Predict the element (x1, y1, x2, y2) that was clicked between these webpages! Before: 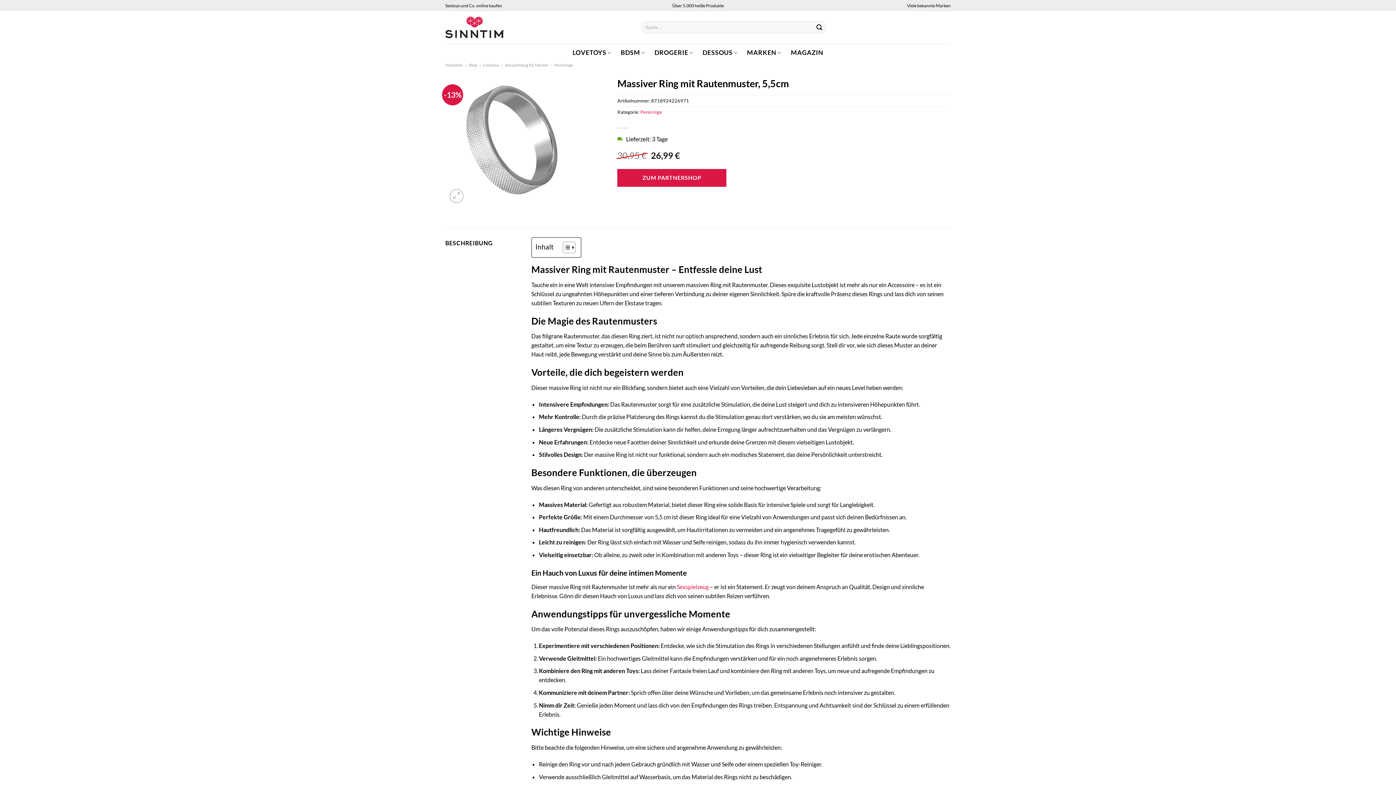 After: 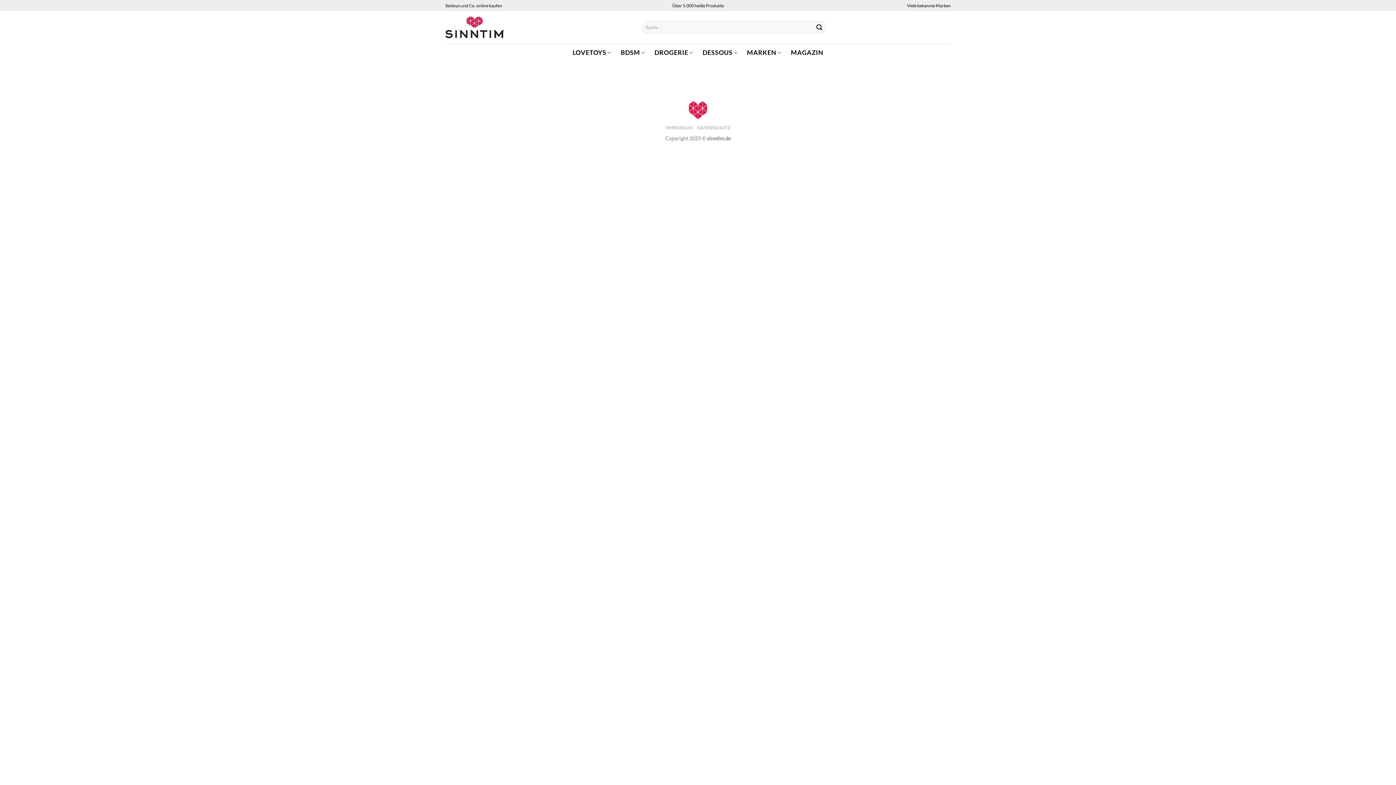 Action: label: Übermitteln bbox: (813, 21, 825, 33)